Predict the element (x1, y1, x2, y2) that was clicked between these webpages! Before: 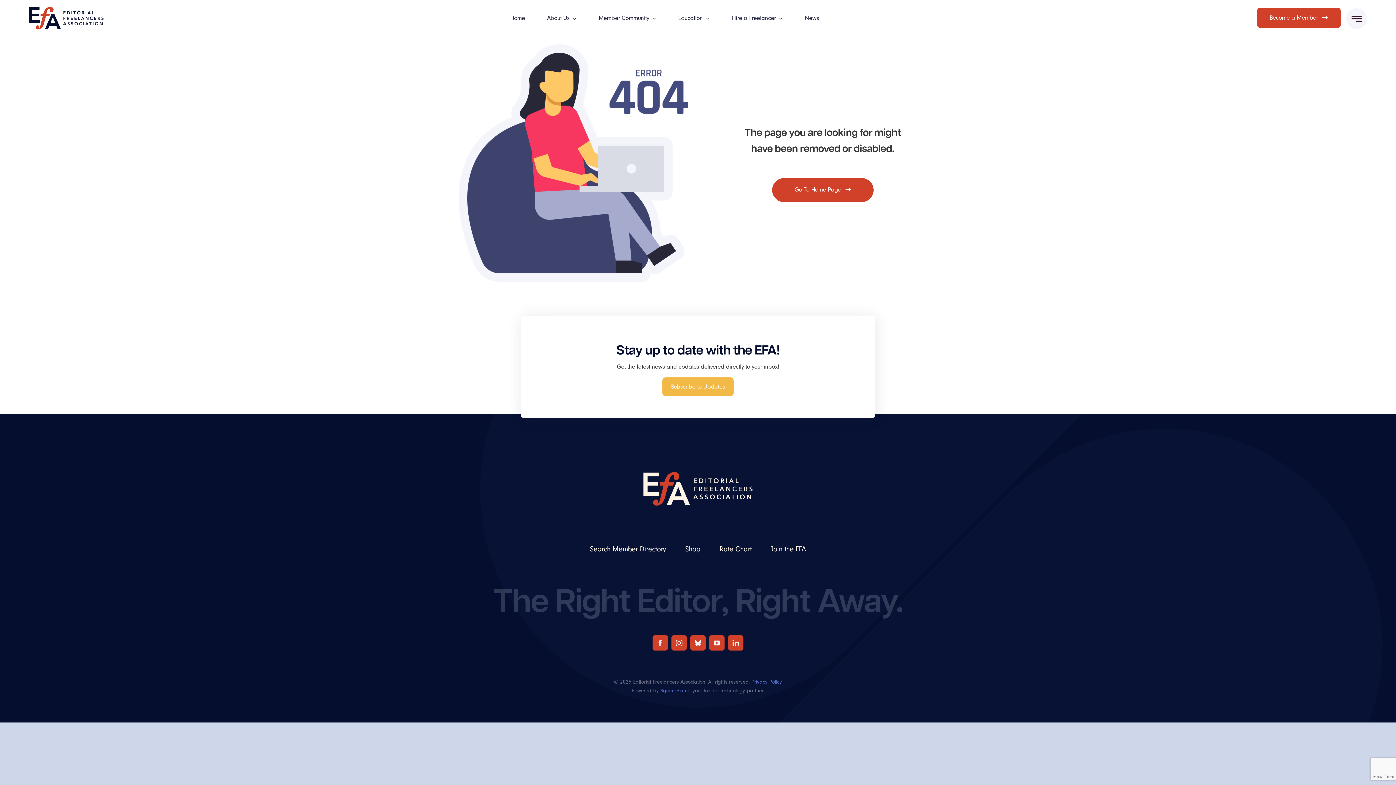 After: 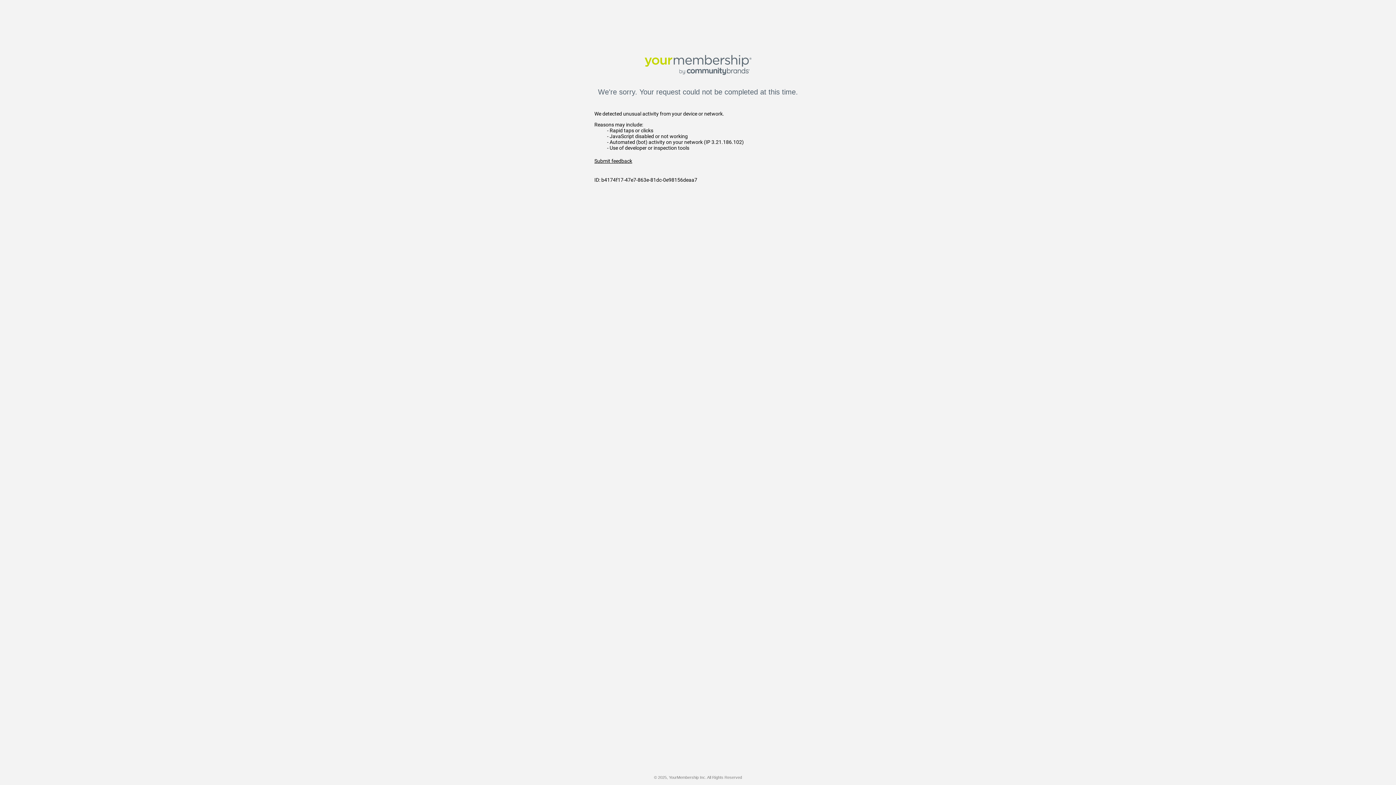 Action: label: Join the EFA bbox: (771, 534, 806, 564)